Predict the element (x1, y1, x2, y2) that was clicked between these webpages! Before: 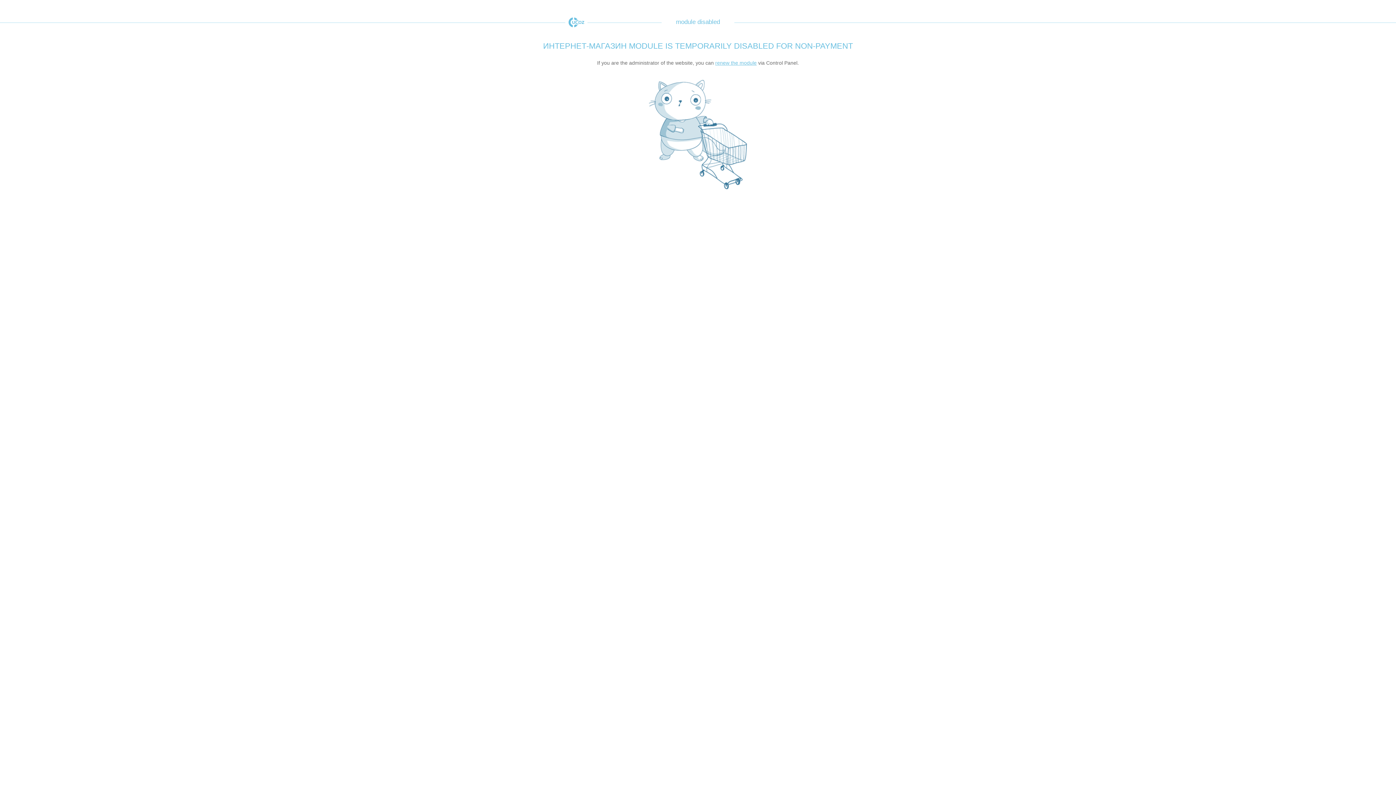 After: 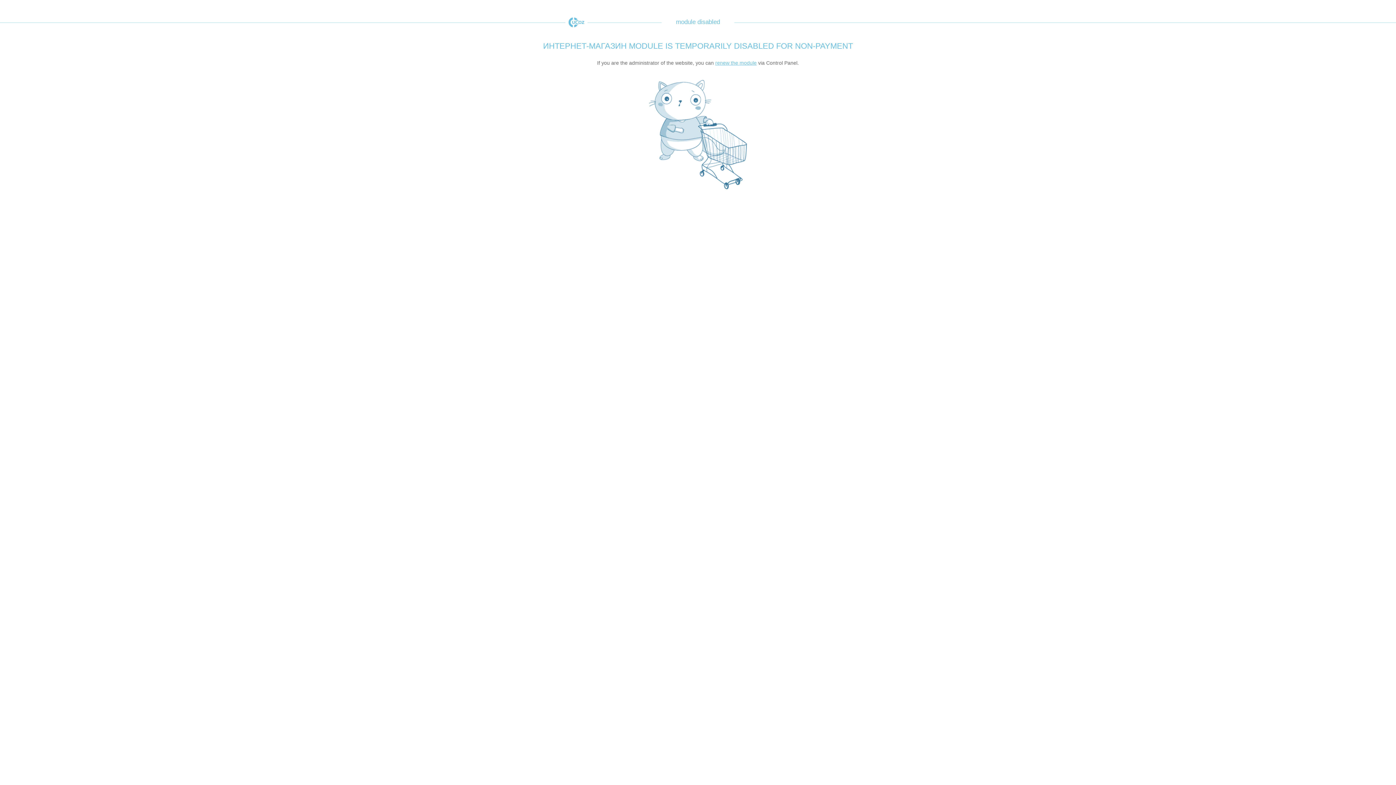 Action: bbox: (565, 17, 587, 27) label: uCoz